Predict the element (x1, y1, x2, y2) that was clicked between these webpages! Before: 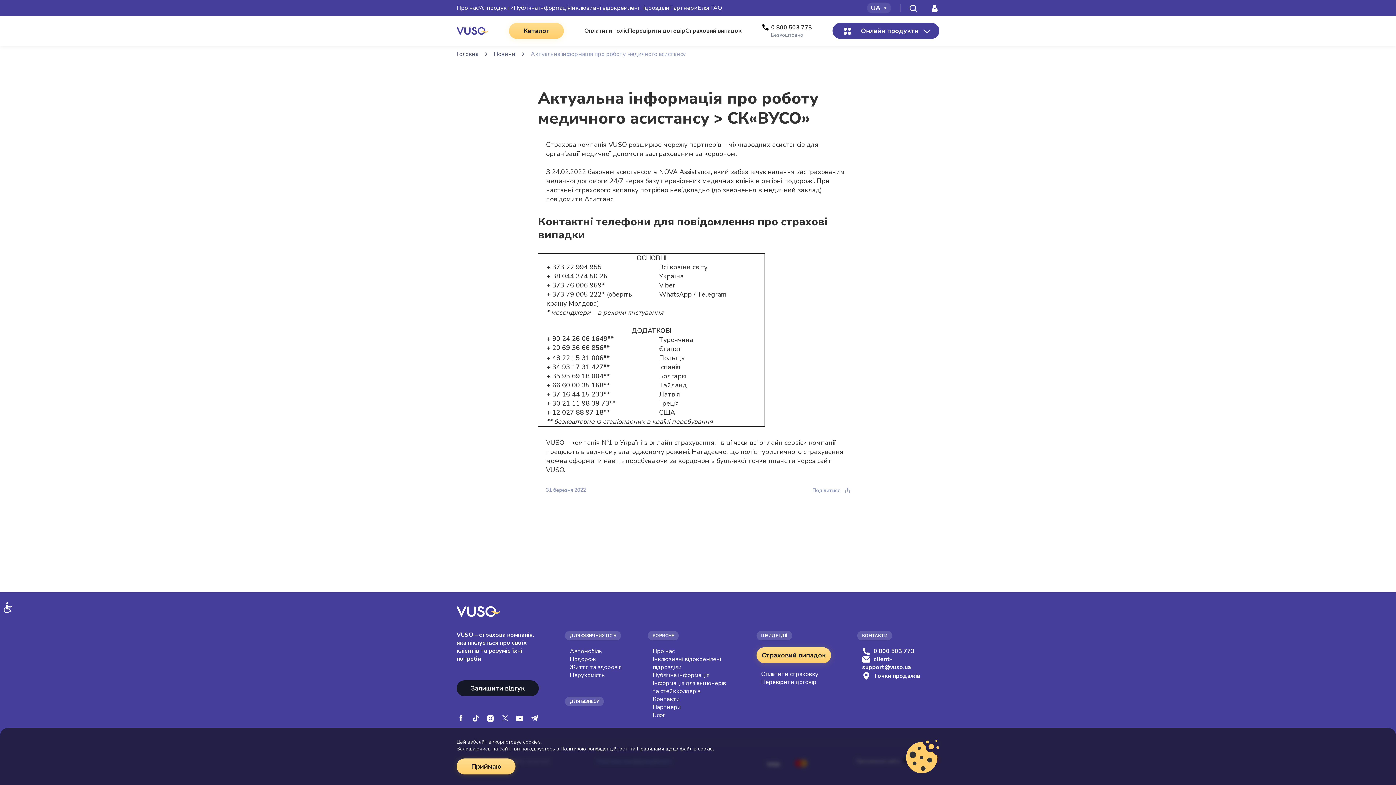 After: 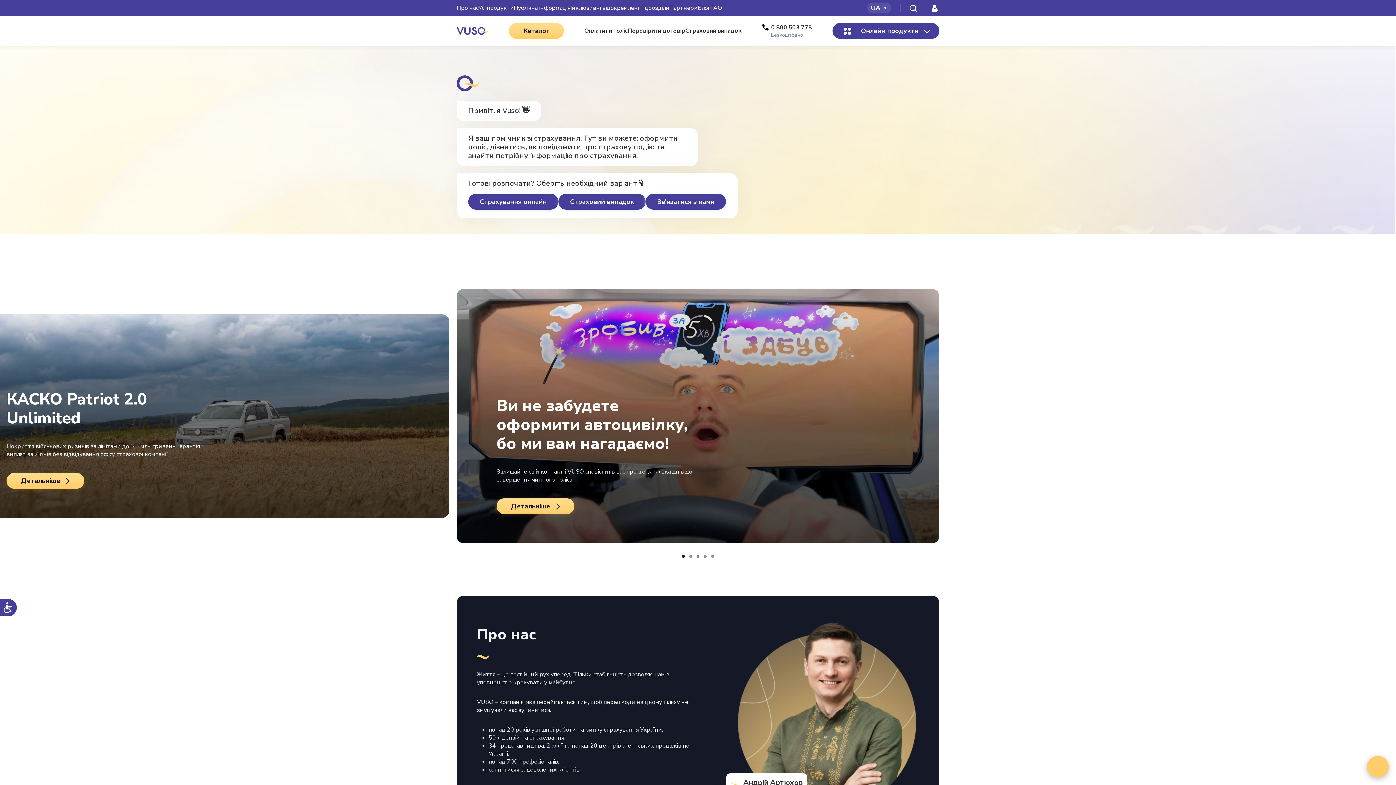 Action: bbox: (456, 26, 488, 34)